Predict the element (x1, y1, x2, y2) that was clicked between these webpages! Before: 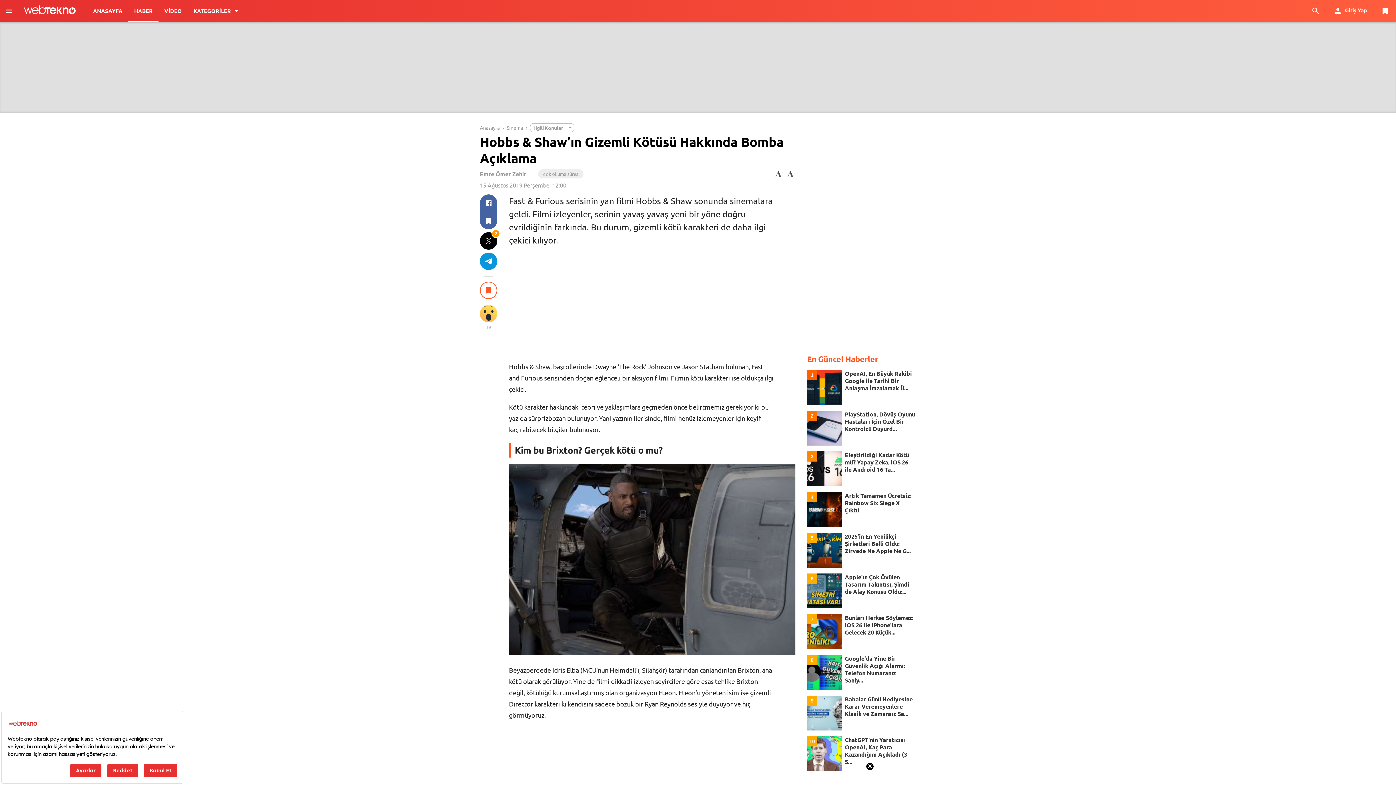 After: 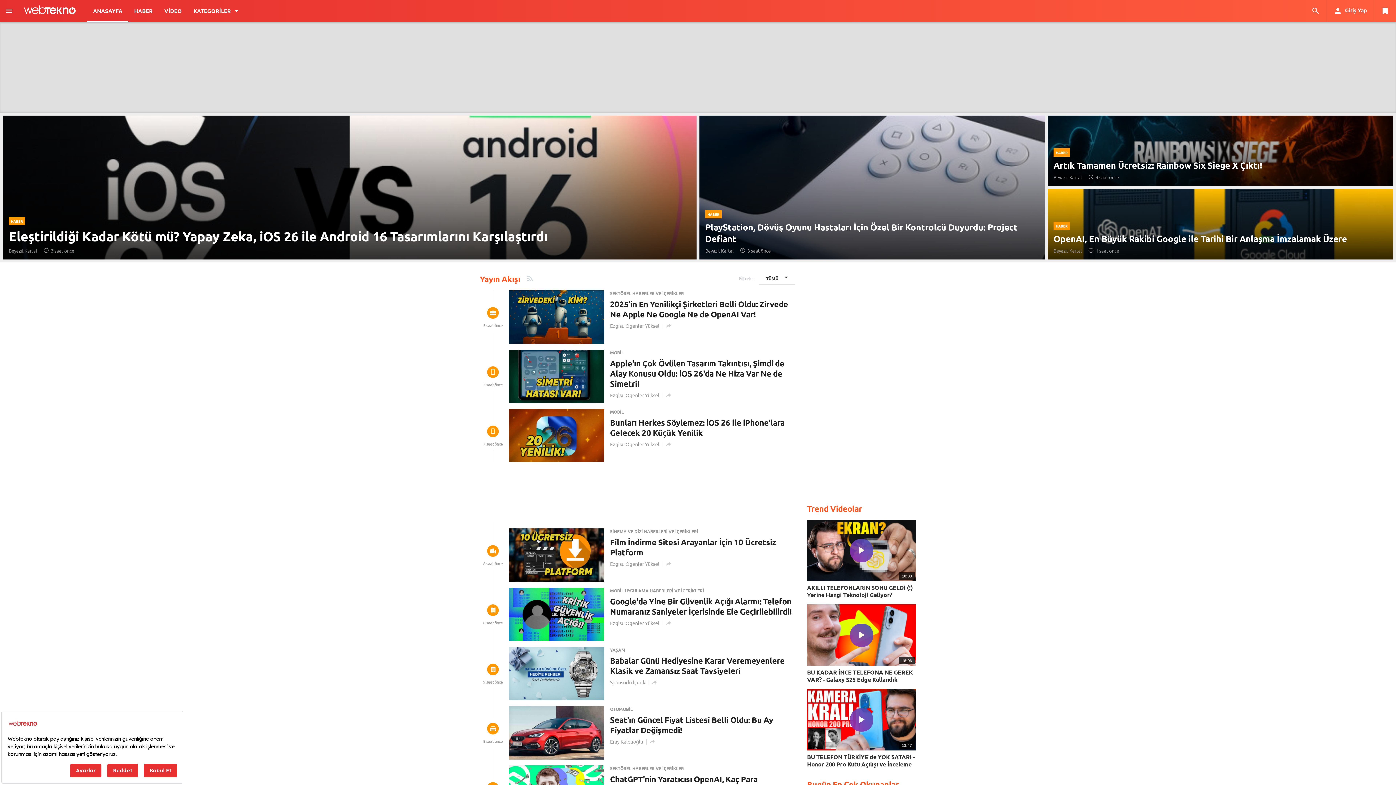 Action: label: ANASAYFA bbox: (87, 0, 128, 21)